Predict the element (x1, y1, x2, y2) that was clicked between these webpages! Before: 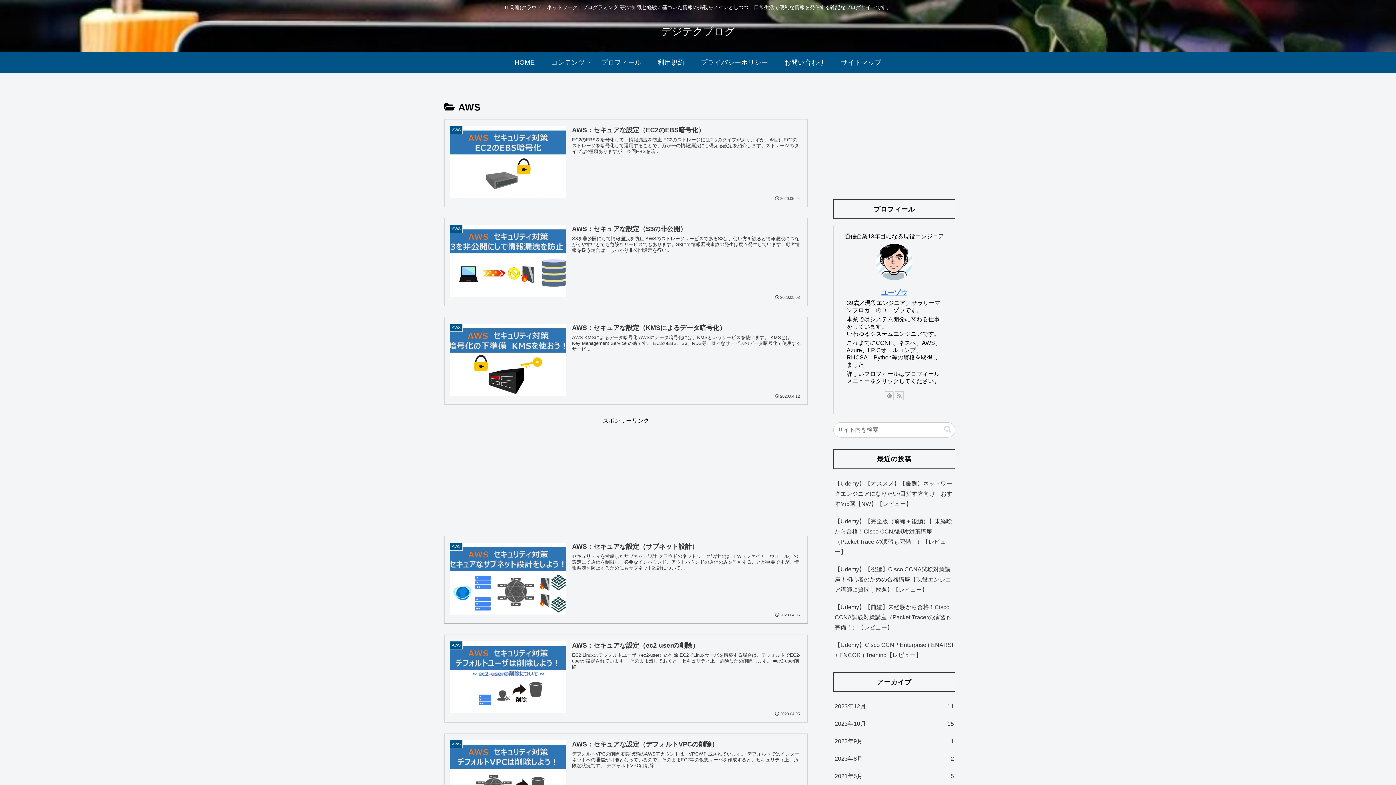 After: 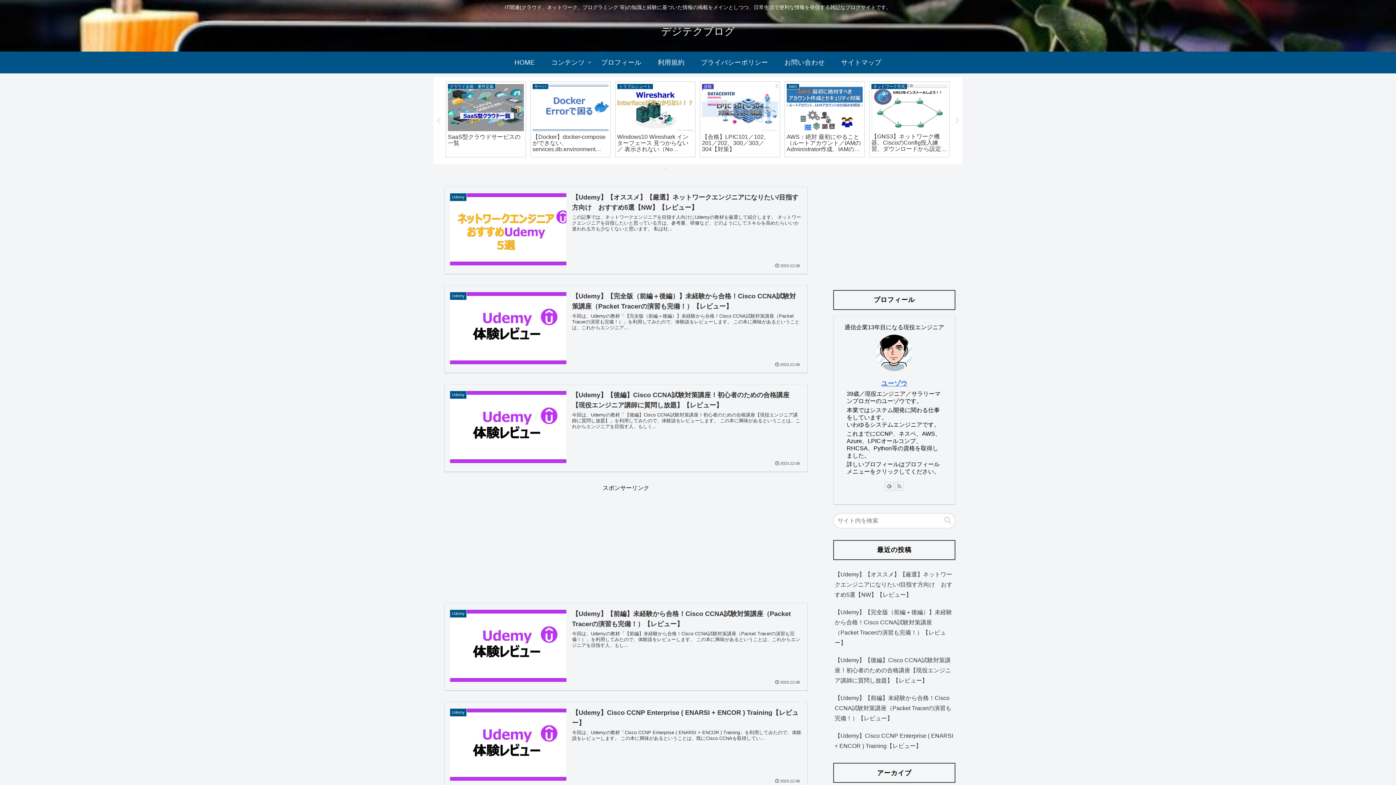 Action: bbox: (655, 29, 740, 35) label: デジテクブログ